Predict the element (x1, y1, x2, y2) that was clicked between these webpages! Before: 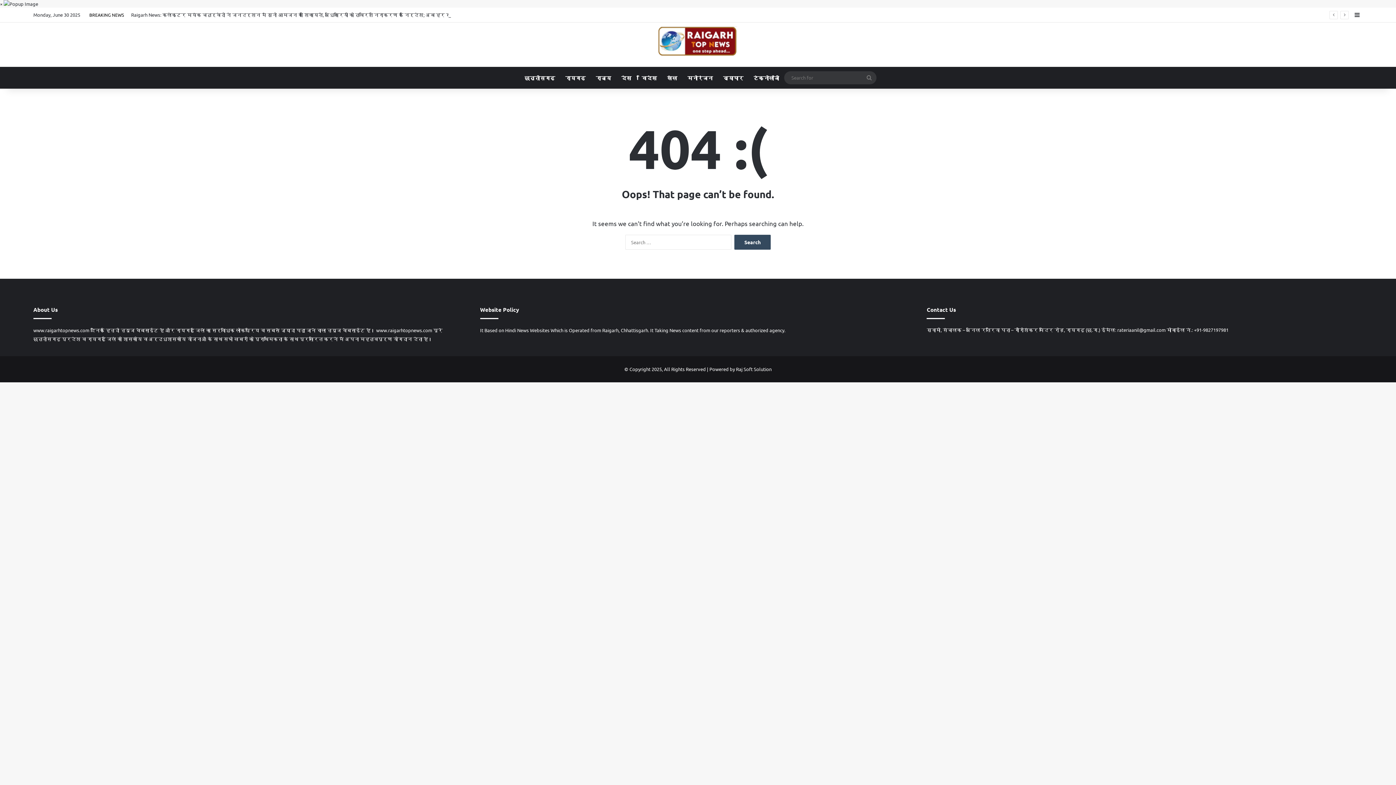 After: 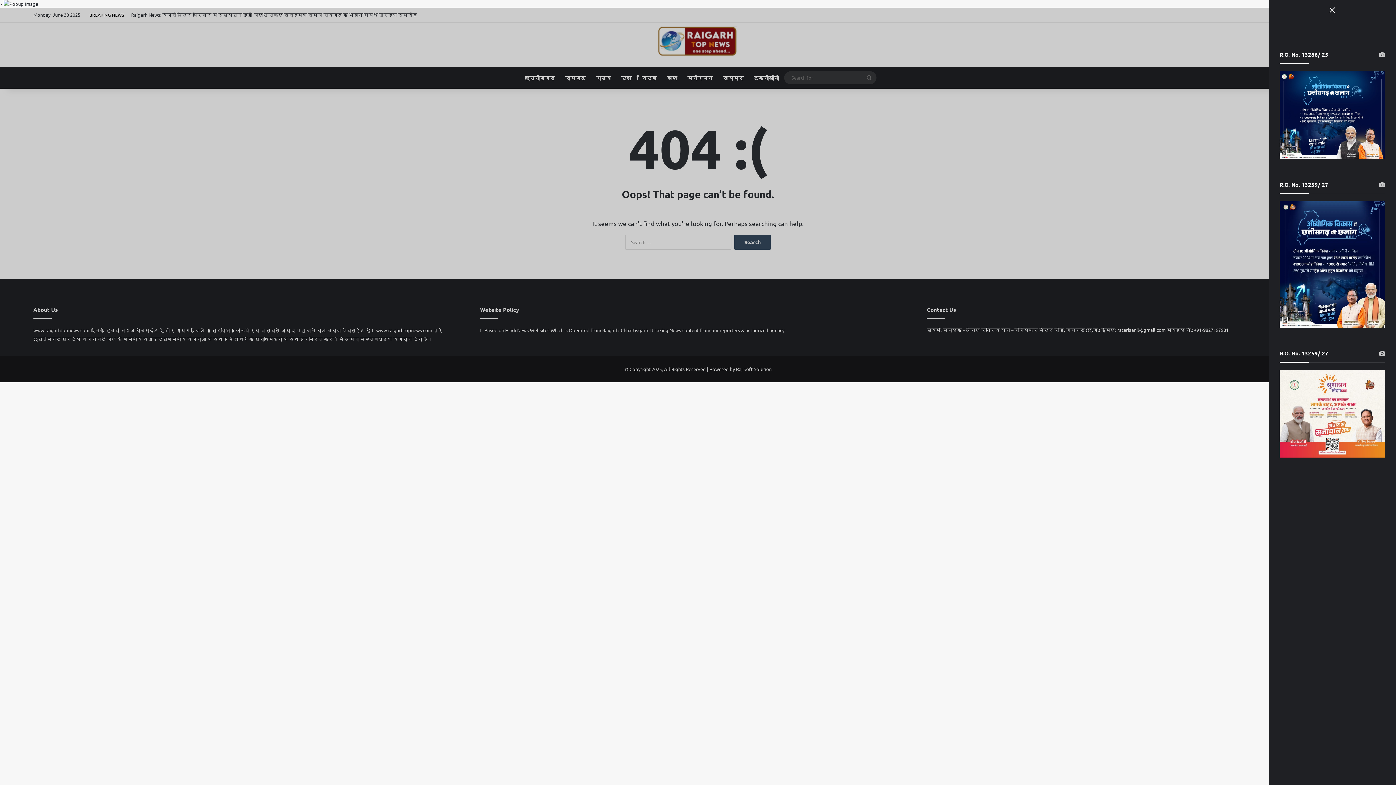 Action: label: Sidebar bbox: (1352, 7, 1362, 22)